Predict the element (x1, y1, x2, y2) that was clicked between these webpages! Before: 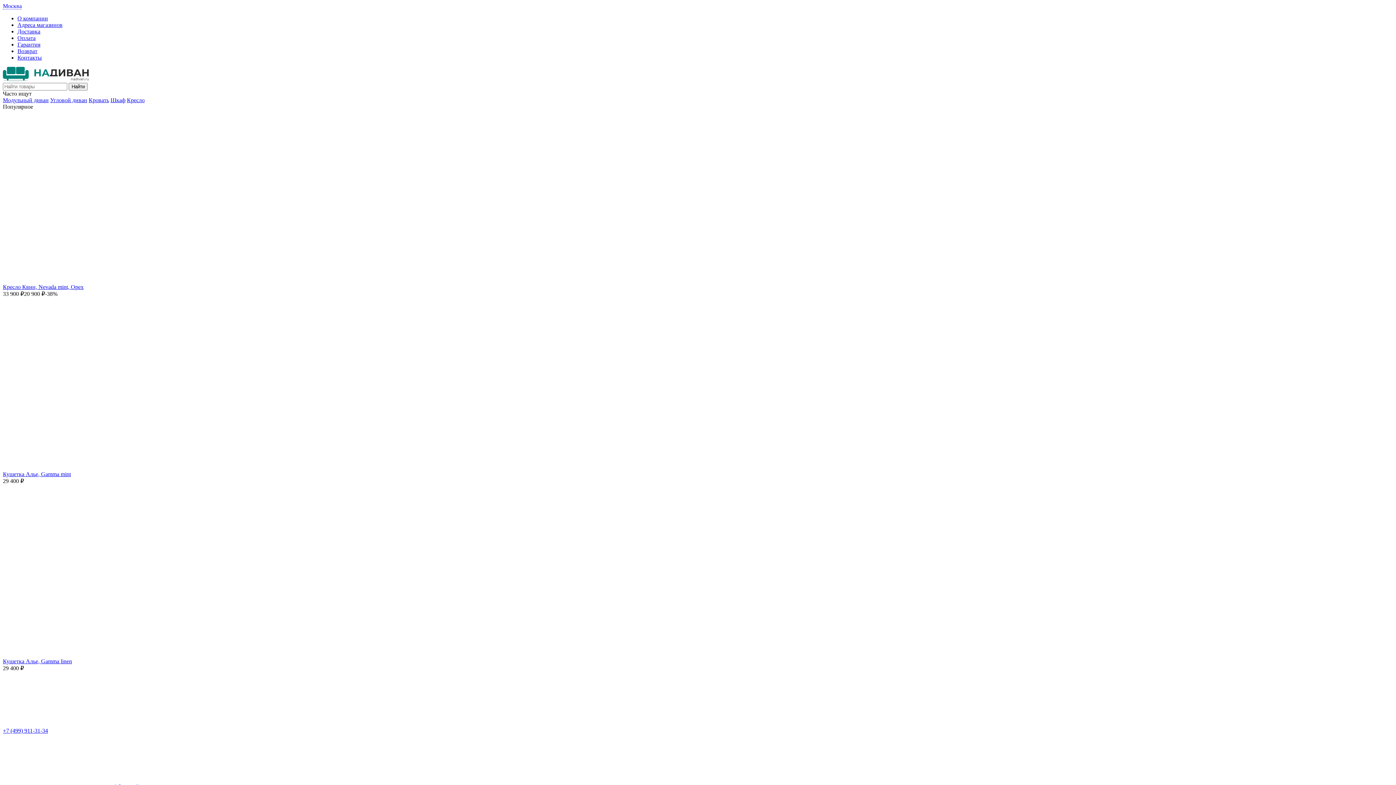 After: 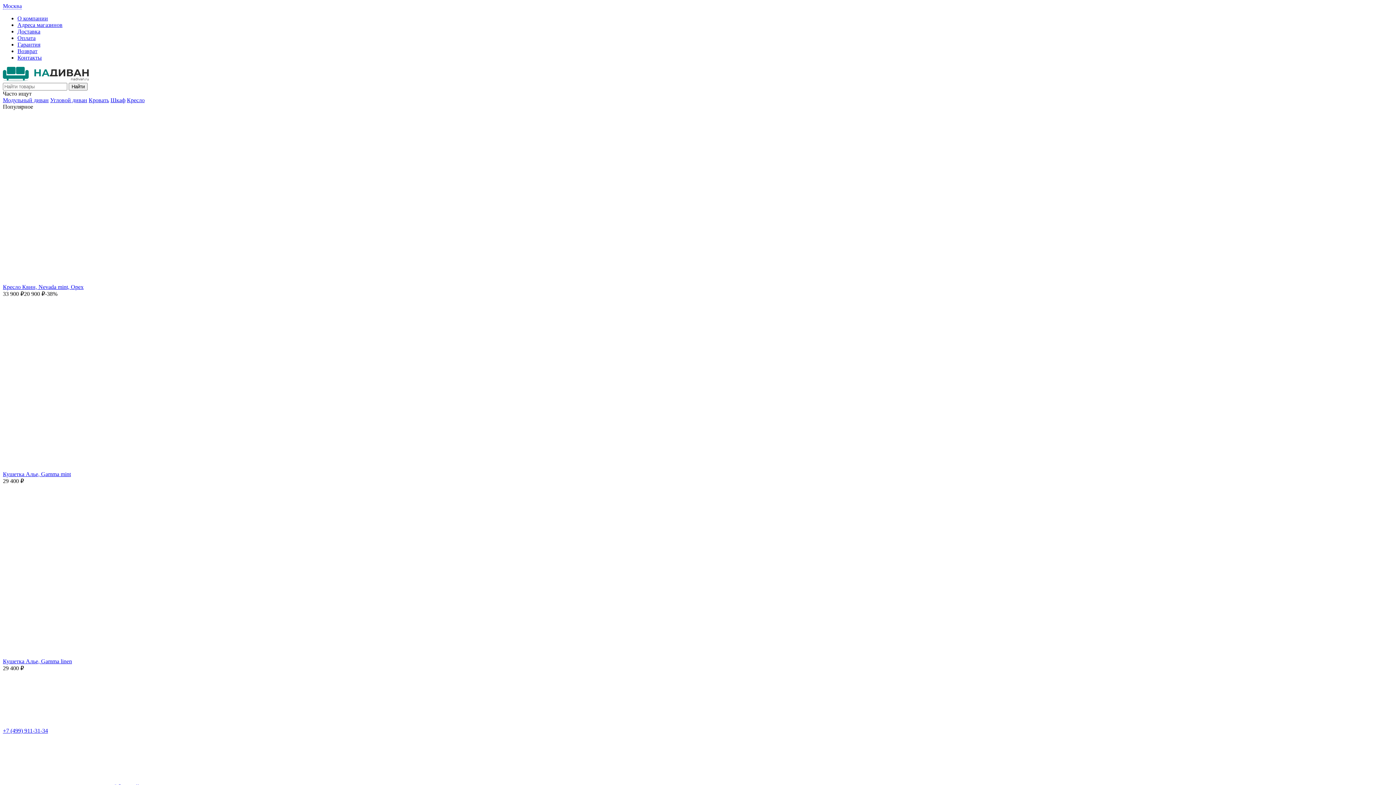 Action: bbox: (110, 97, 125, 103) label: Шкаф